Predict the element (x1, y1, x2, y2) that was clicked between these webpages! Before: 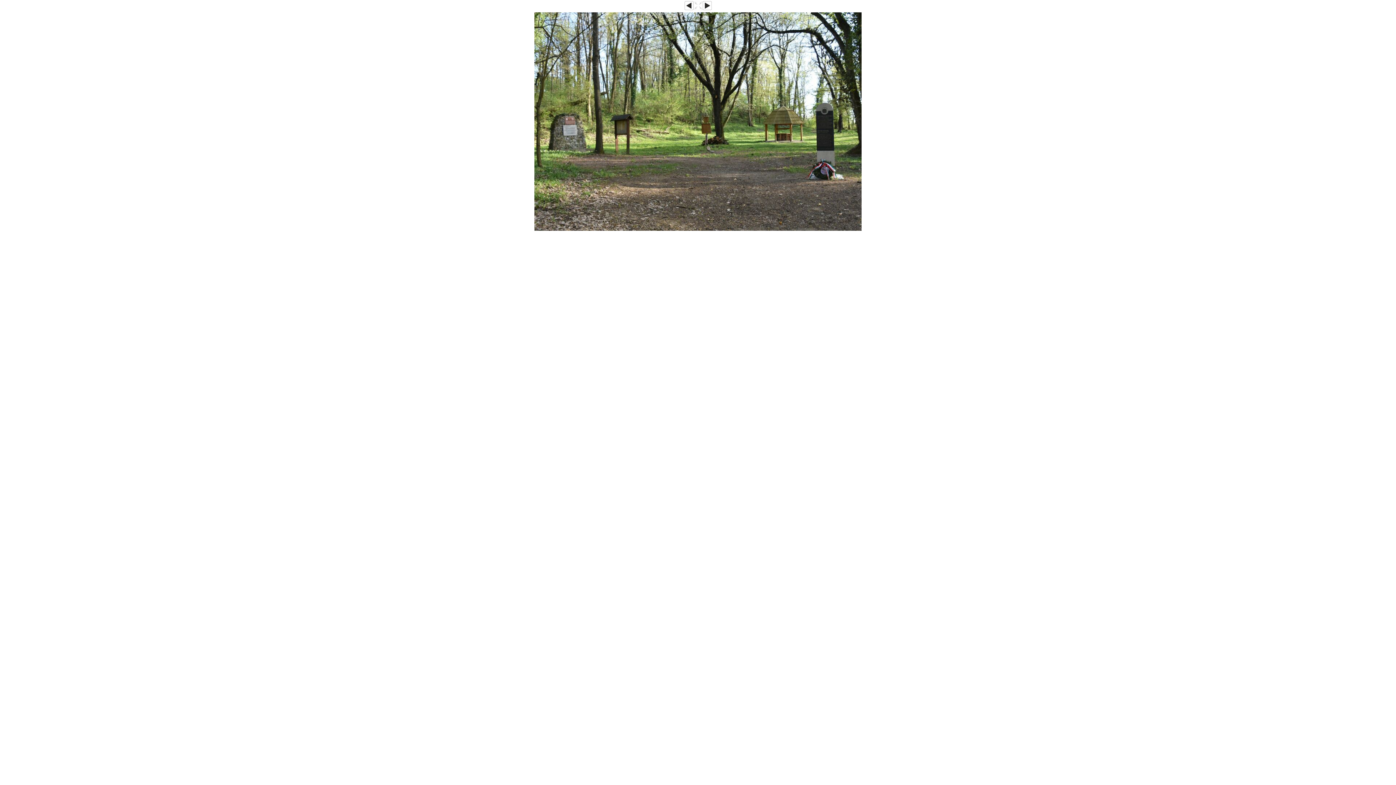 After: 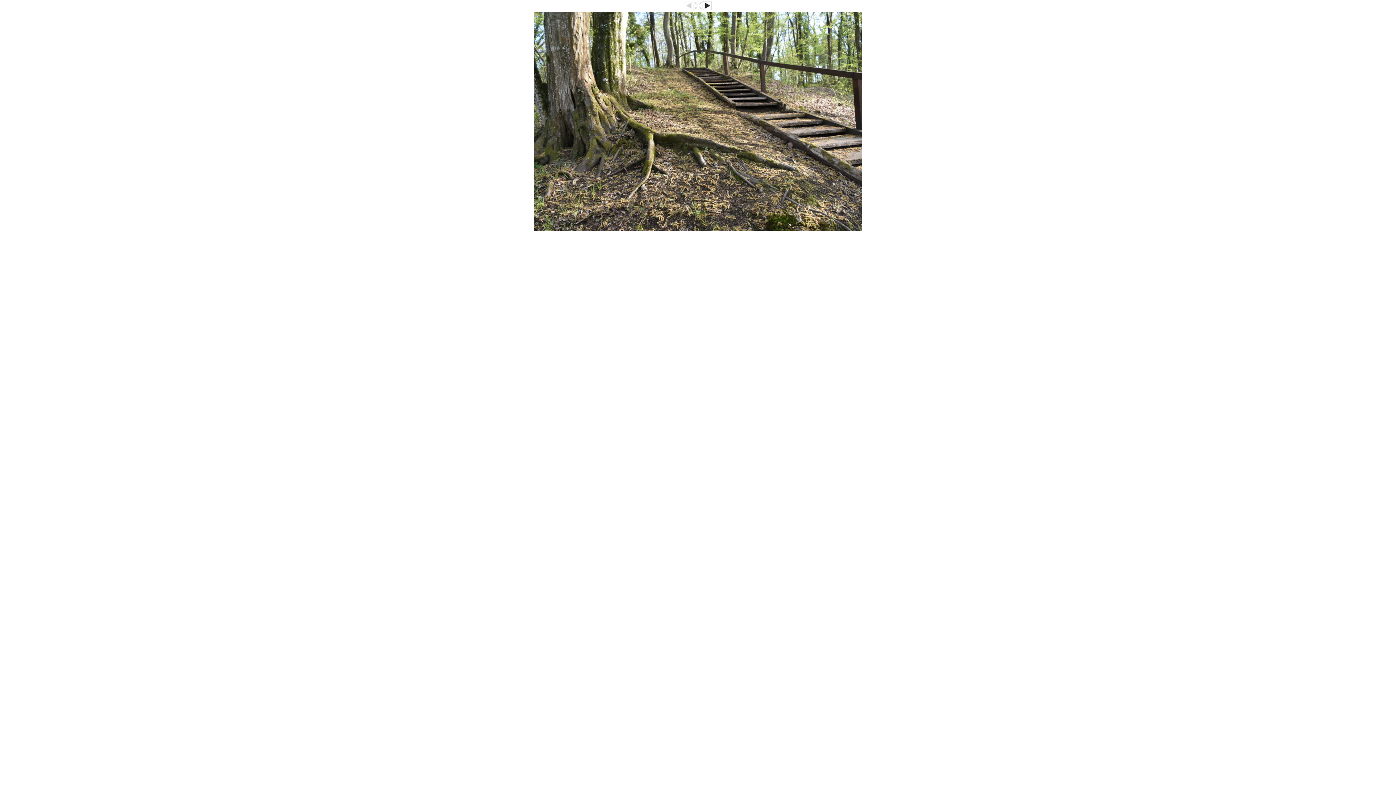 Action: bbox: (684, 6, 693, 10)